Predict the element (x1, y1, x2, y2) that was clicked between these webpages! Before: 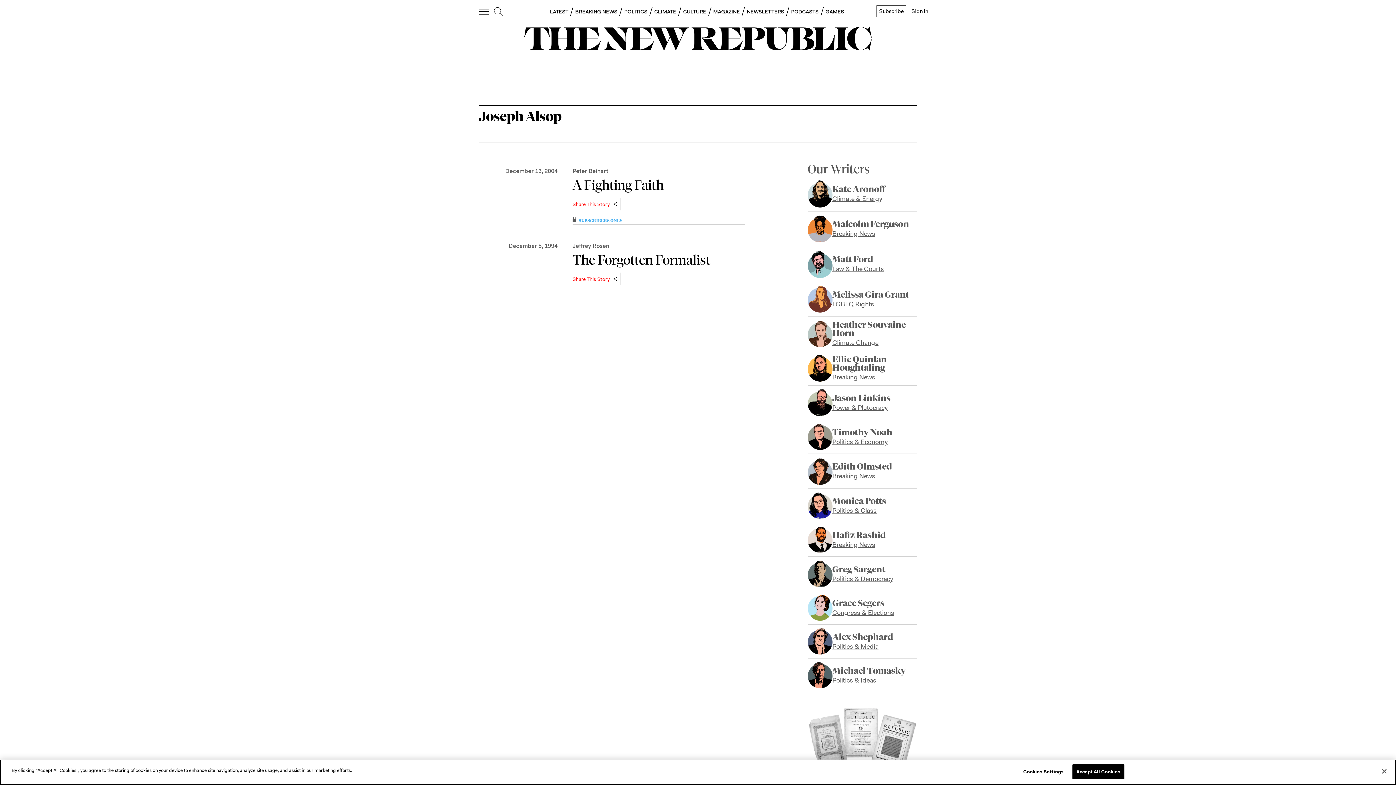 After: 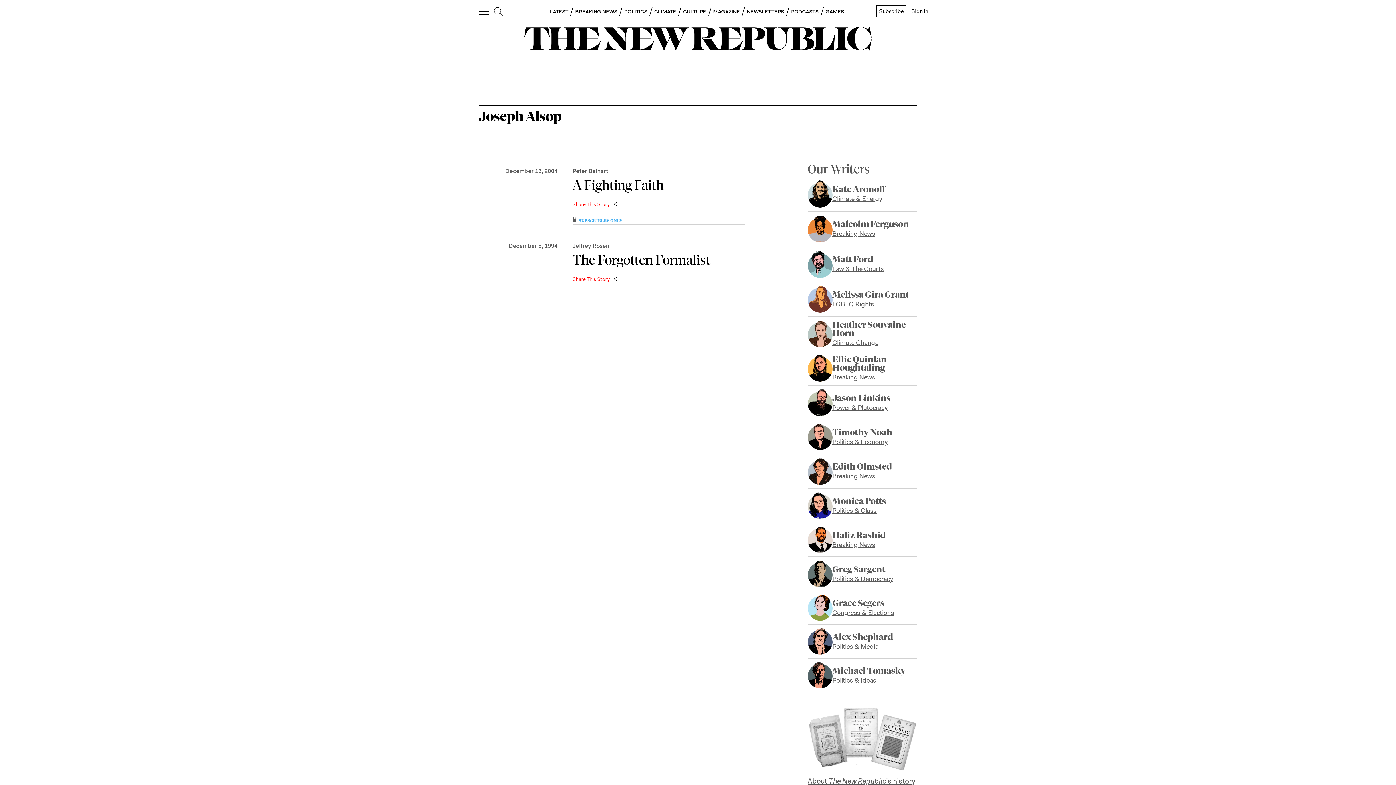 Action: label: Accept All Cookies bbox: (1072, 764, 1124, 779)